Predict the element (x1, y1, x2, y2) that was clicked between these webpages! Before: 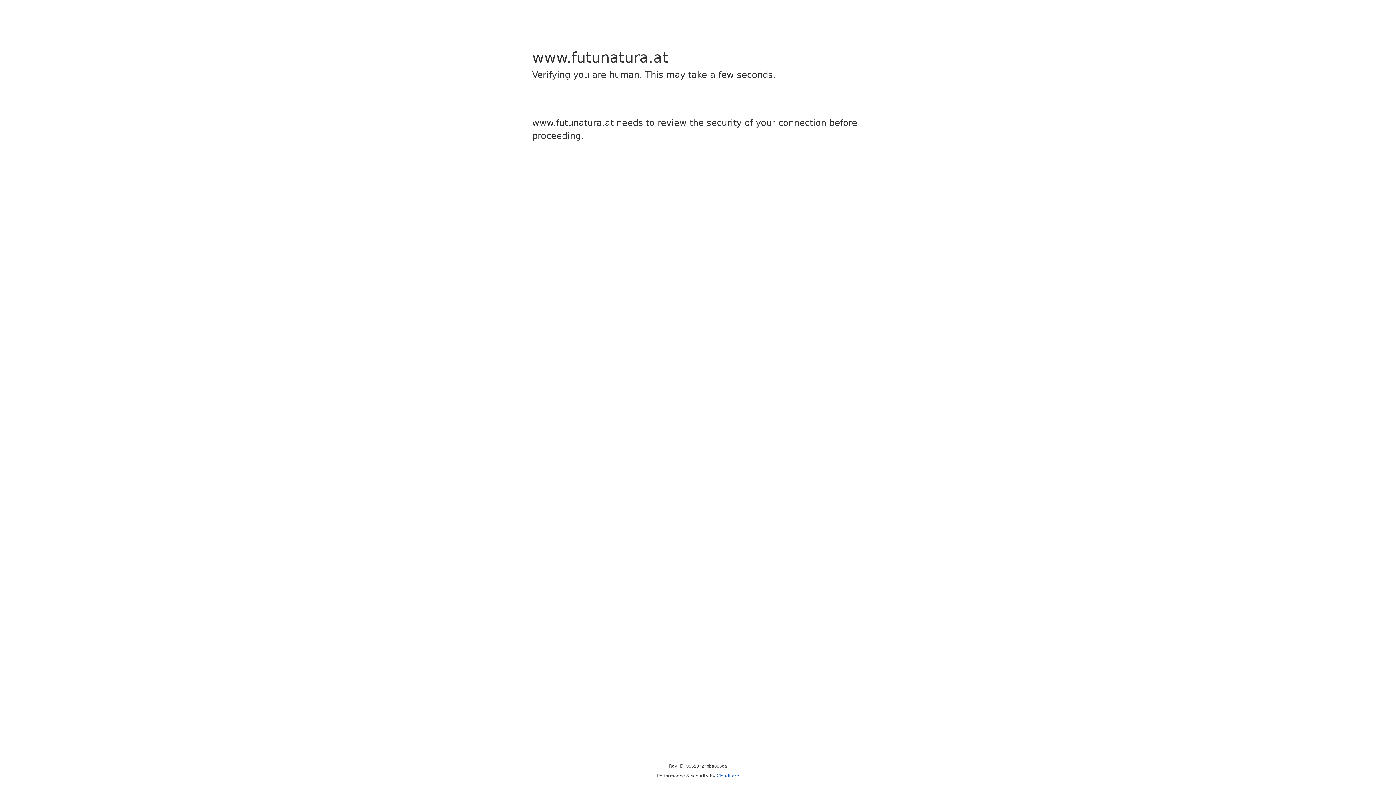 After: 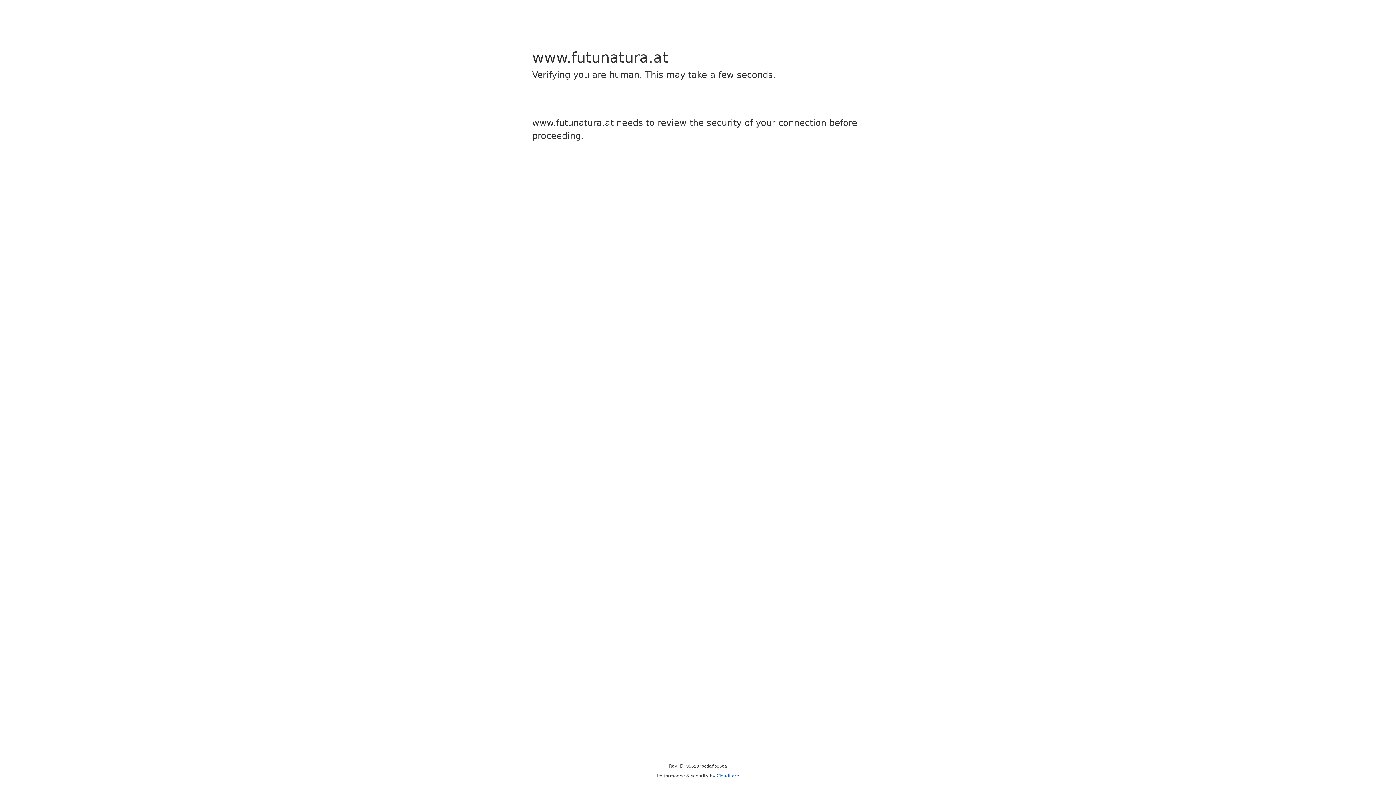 Action: label: Cloudflare bbox: (716, 773, 739, 778)